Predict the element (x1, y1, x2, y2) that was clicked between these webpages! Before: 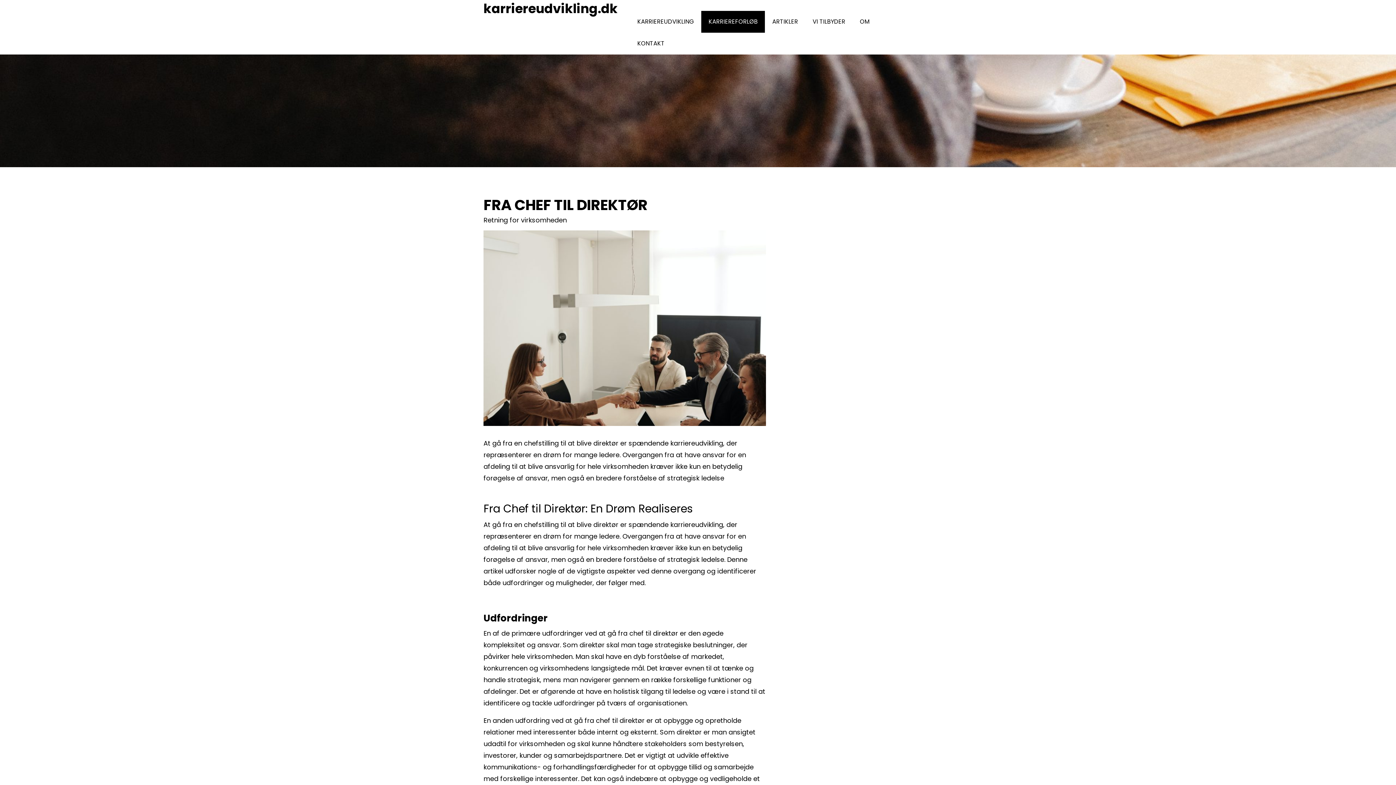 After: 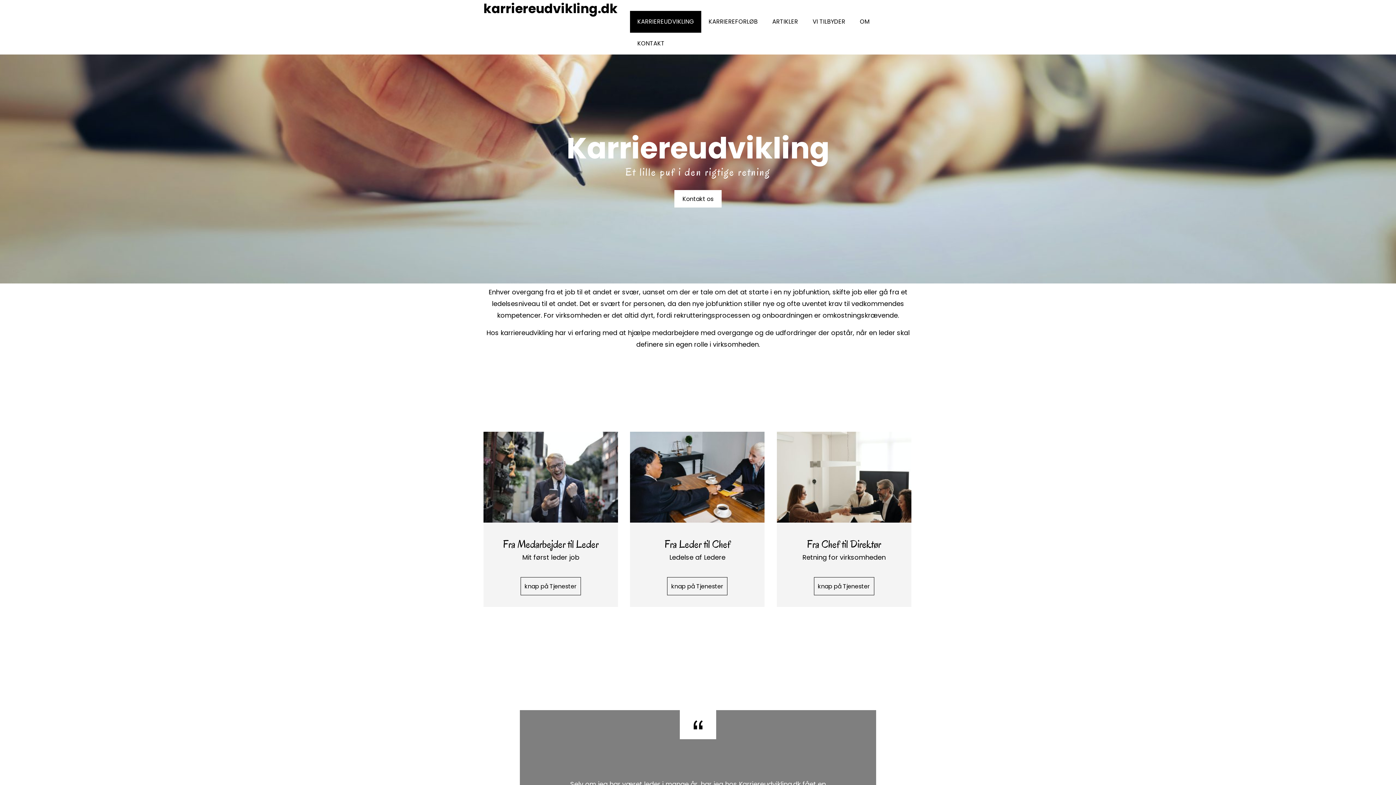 Action: bbox: (483, 2, 617, 14) label: karriereudvikling.dk
